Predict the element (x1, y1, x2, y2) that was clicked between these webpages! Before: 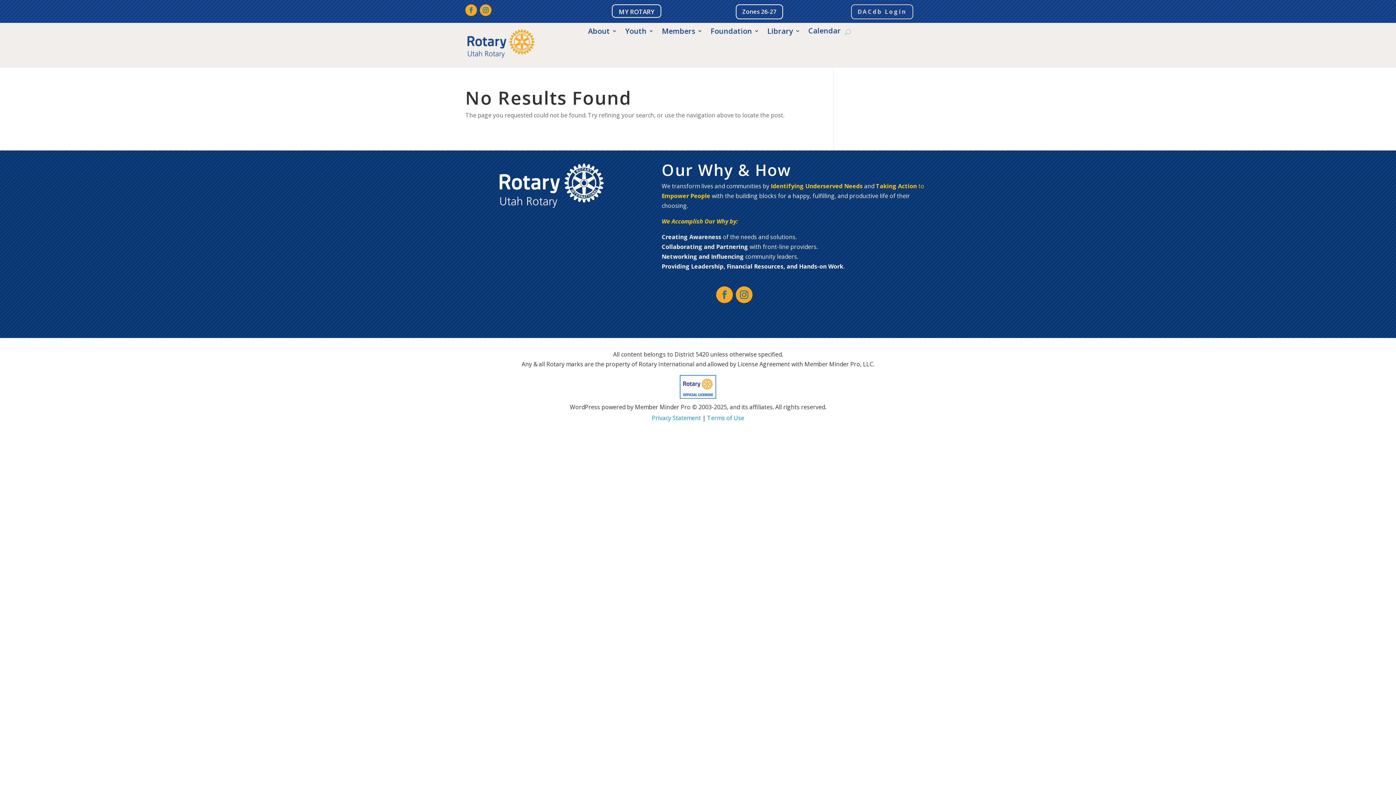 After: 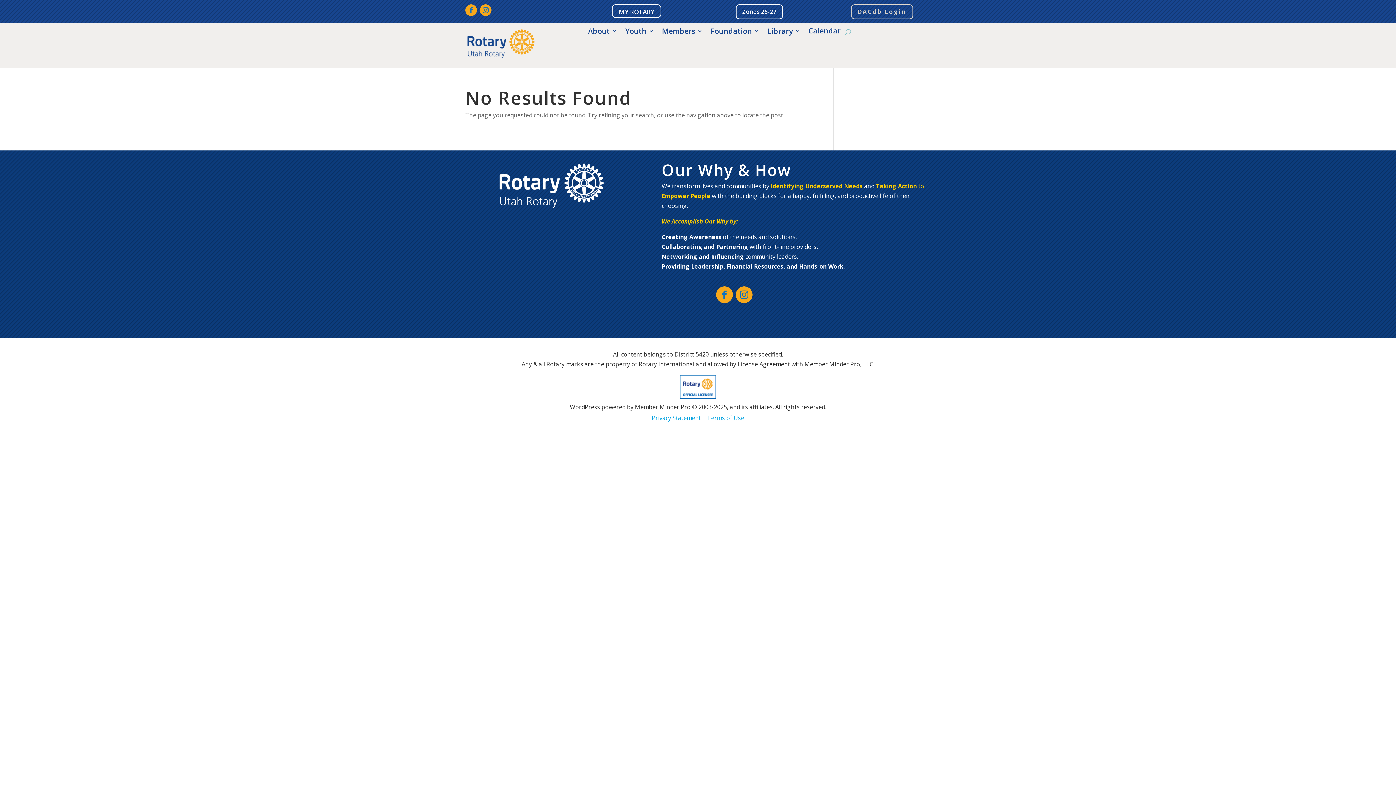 Action: bbox: (480, 4, 491, 16)